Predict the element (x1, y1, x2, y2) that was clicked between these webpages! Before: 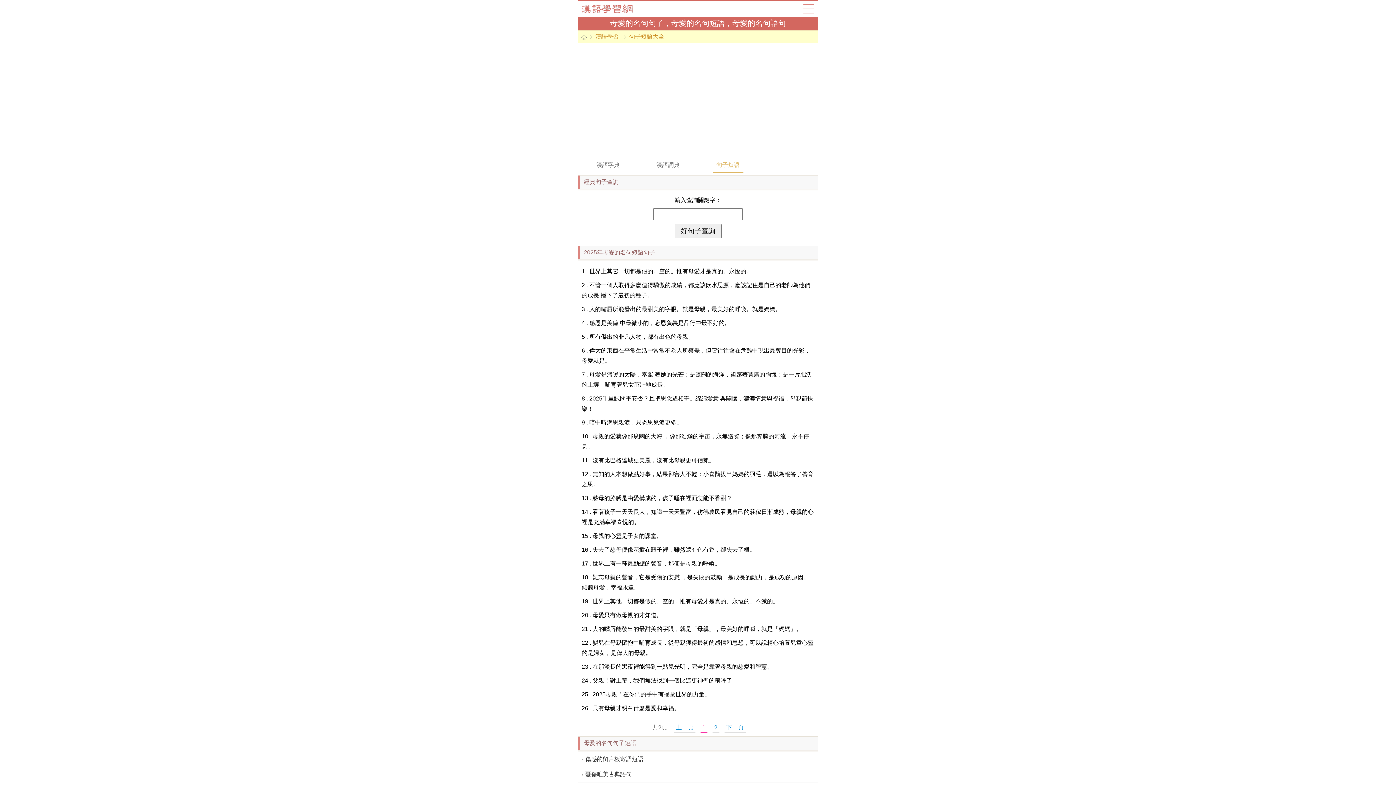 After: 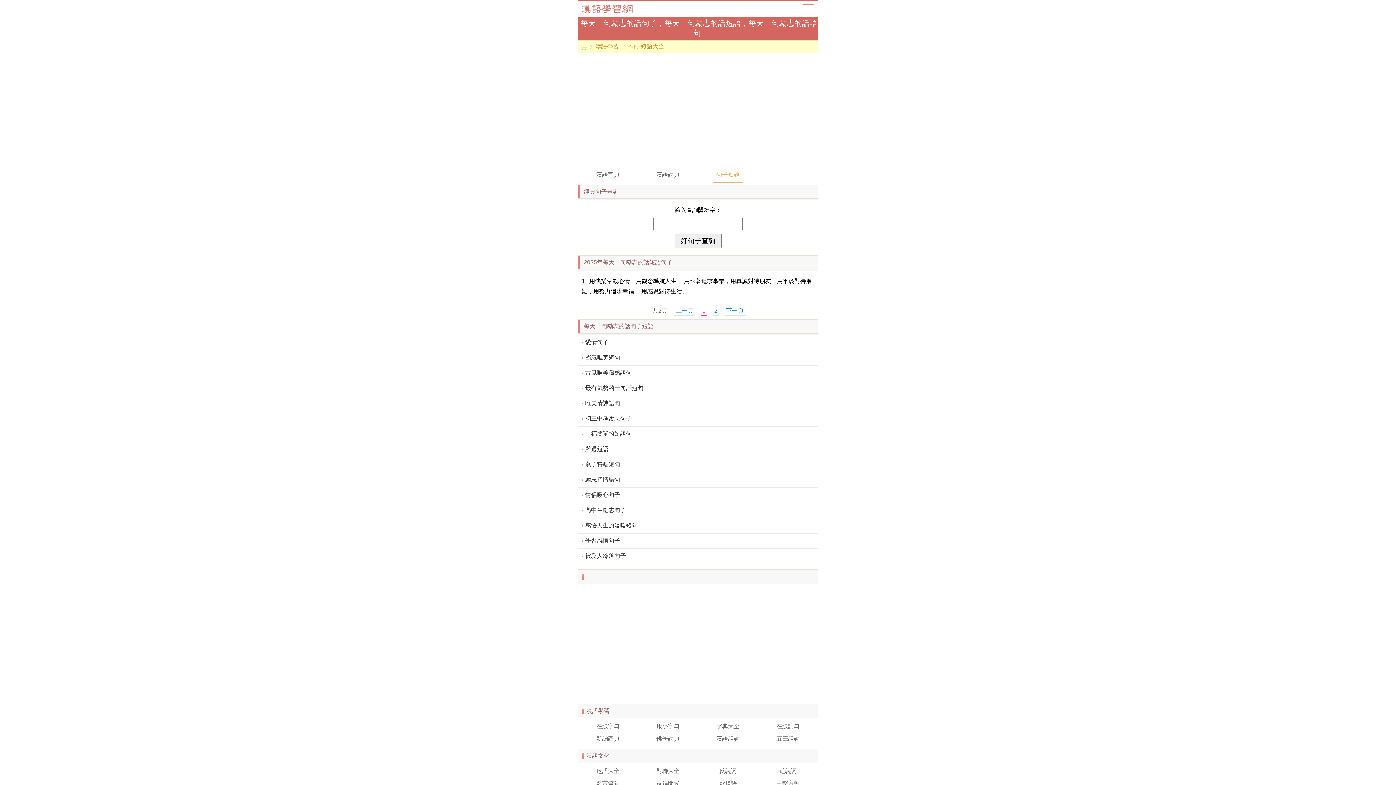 Action: label: 2 bbox: (712, 722, 719, 733)